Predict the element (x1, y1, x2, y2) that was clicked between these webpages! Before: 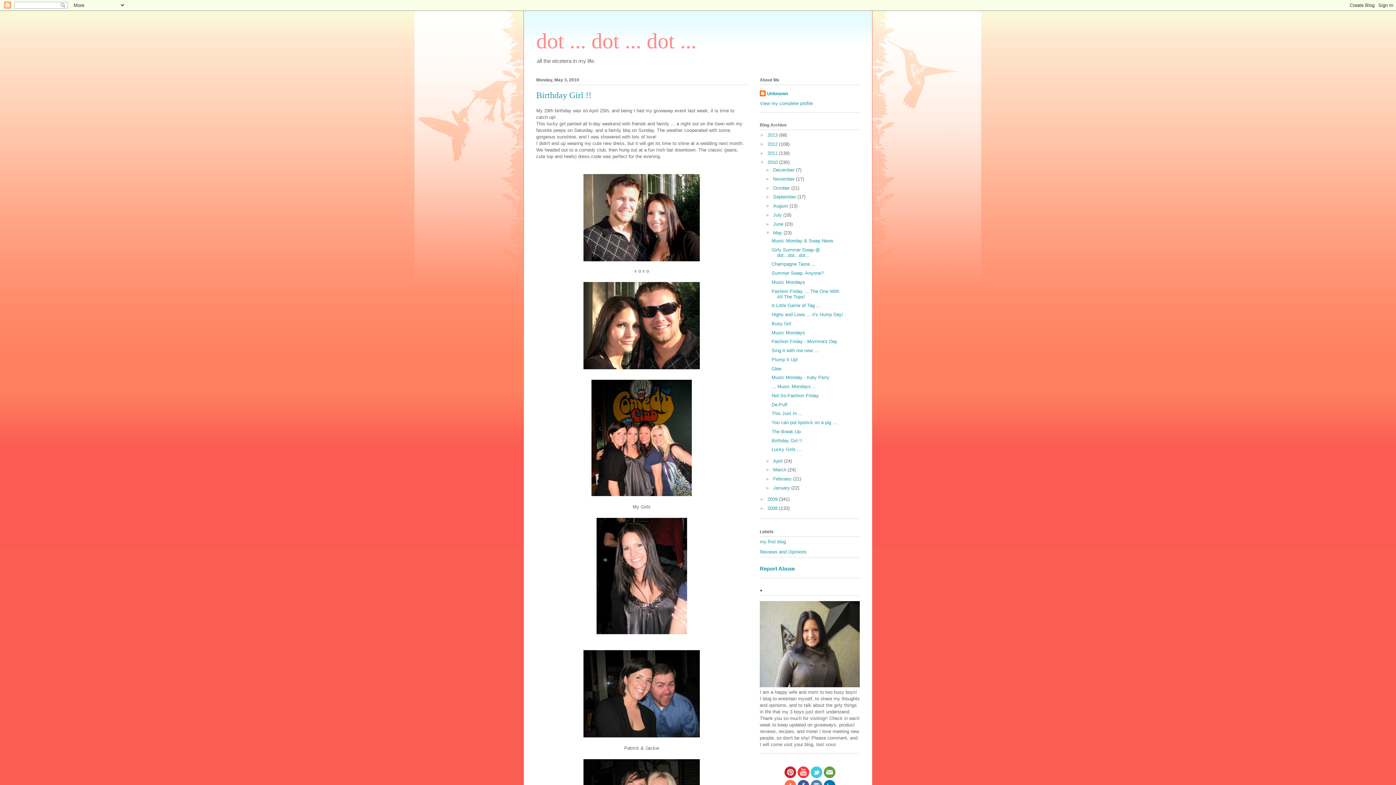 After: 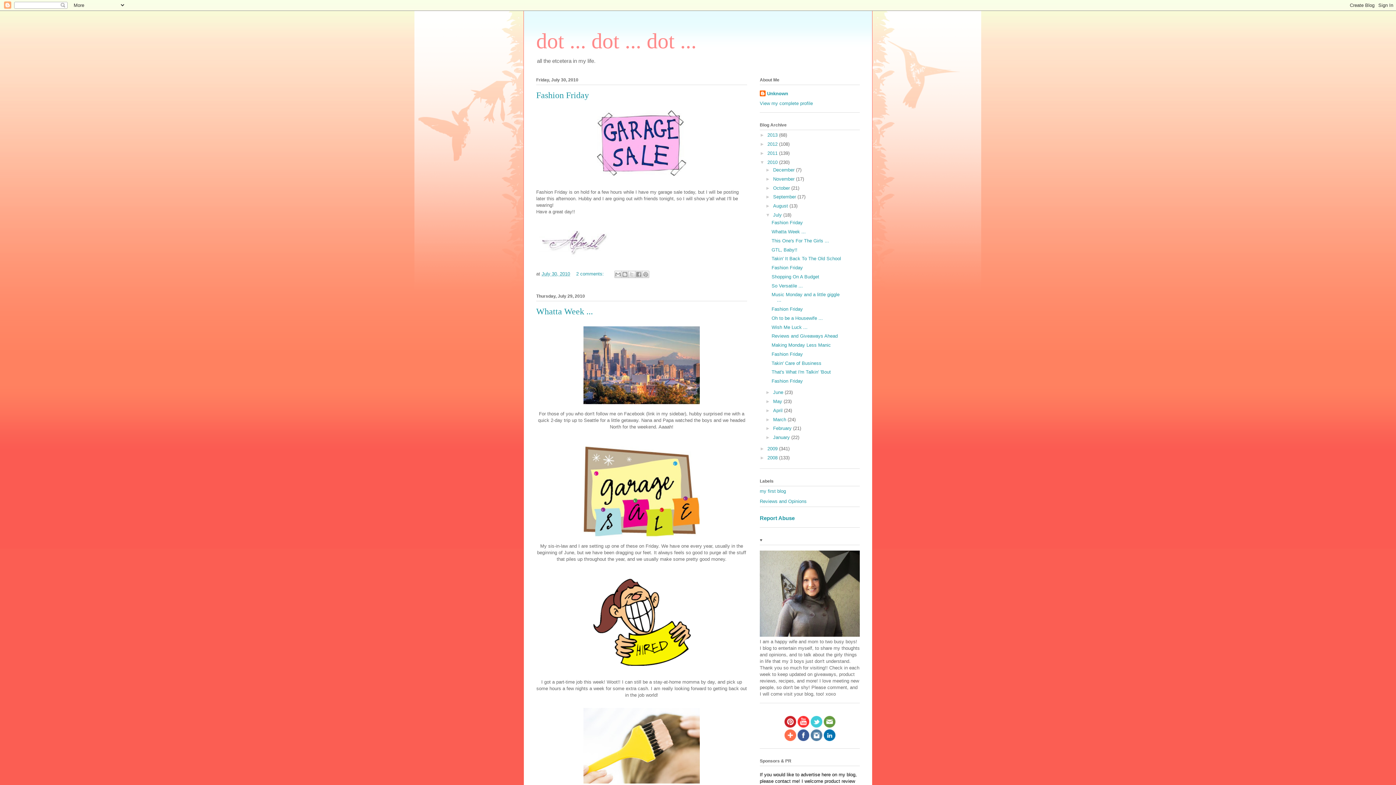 Action: label: July  bbox: (773, 212, 783, 217)